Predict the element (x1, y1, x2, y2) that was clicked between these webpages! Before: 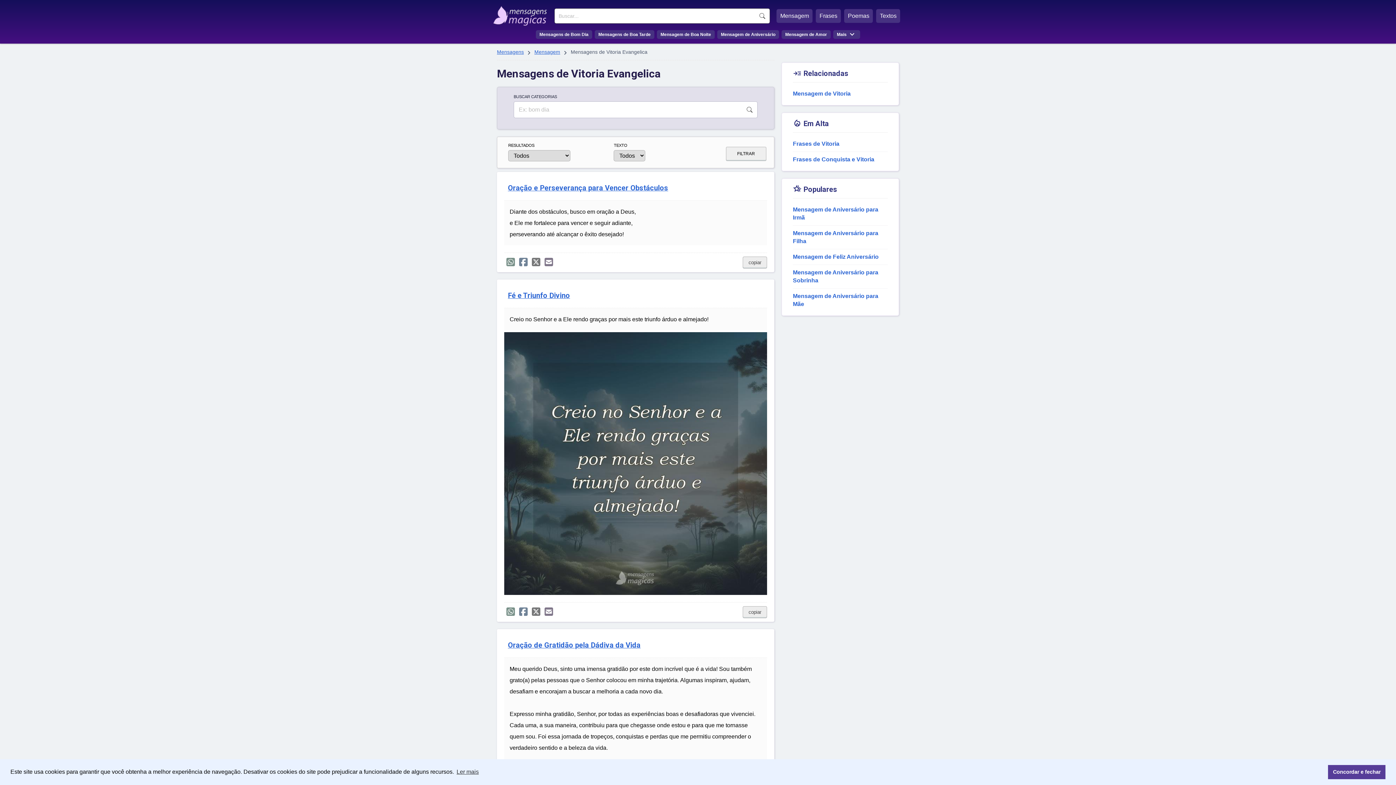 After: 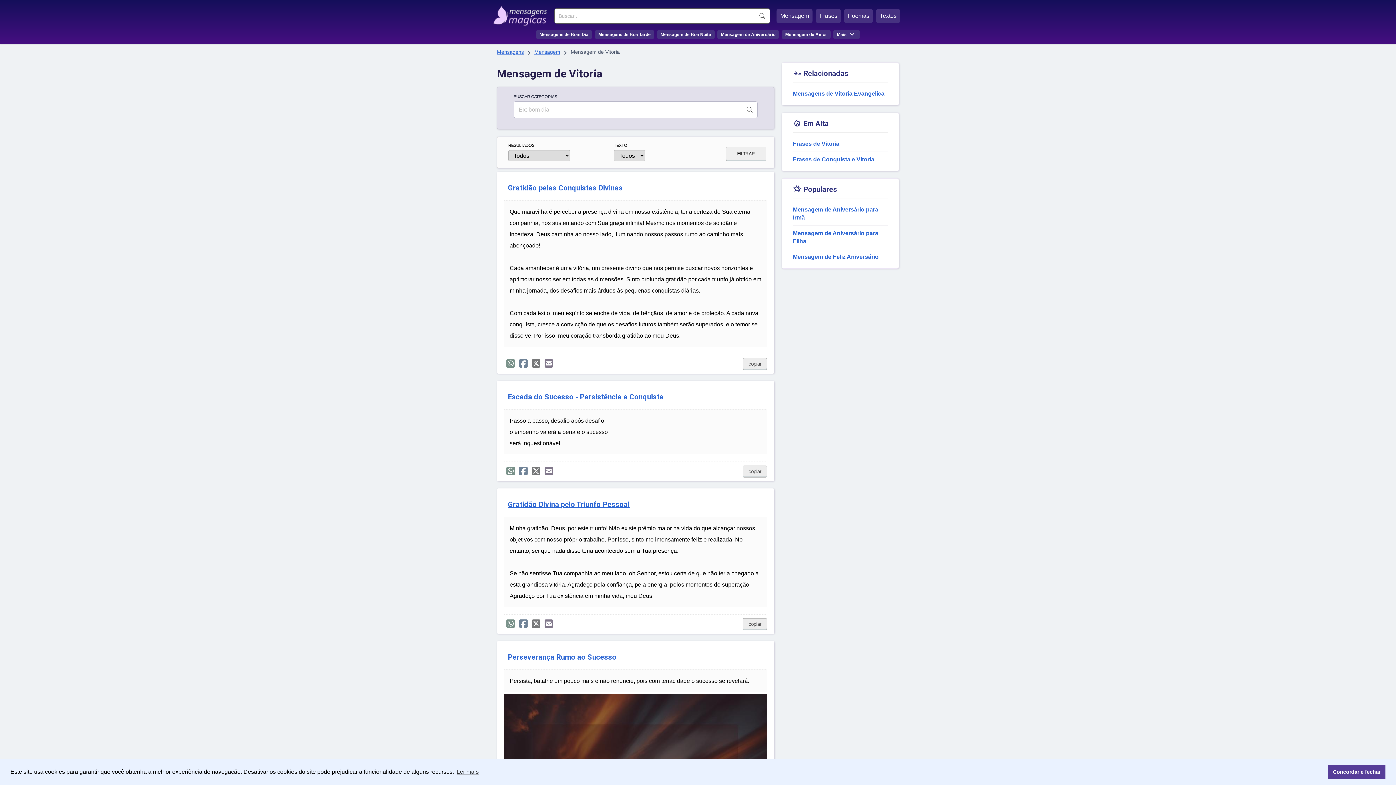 Action: label: Mensagem de Vitoria bbox: (793, 89, 888, 97)